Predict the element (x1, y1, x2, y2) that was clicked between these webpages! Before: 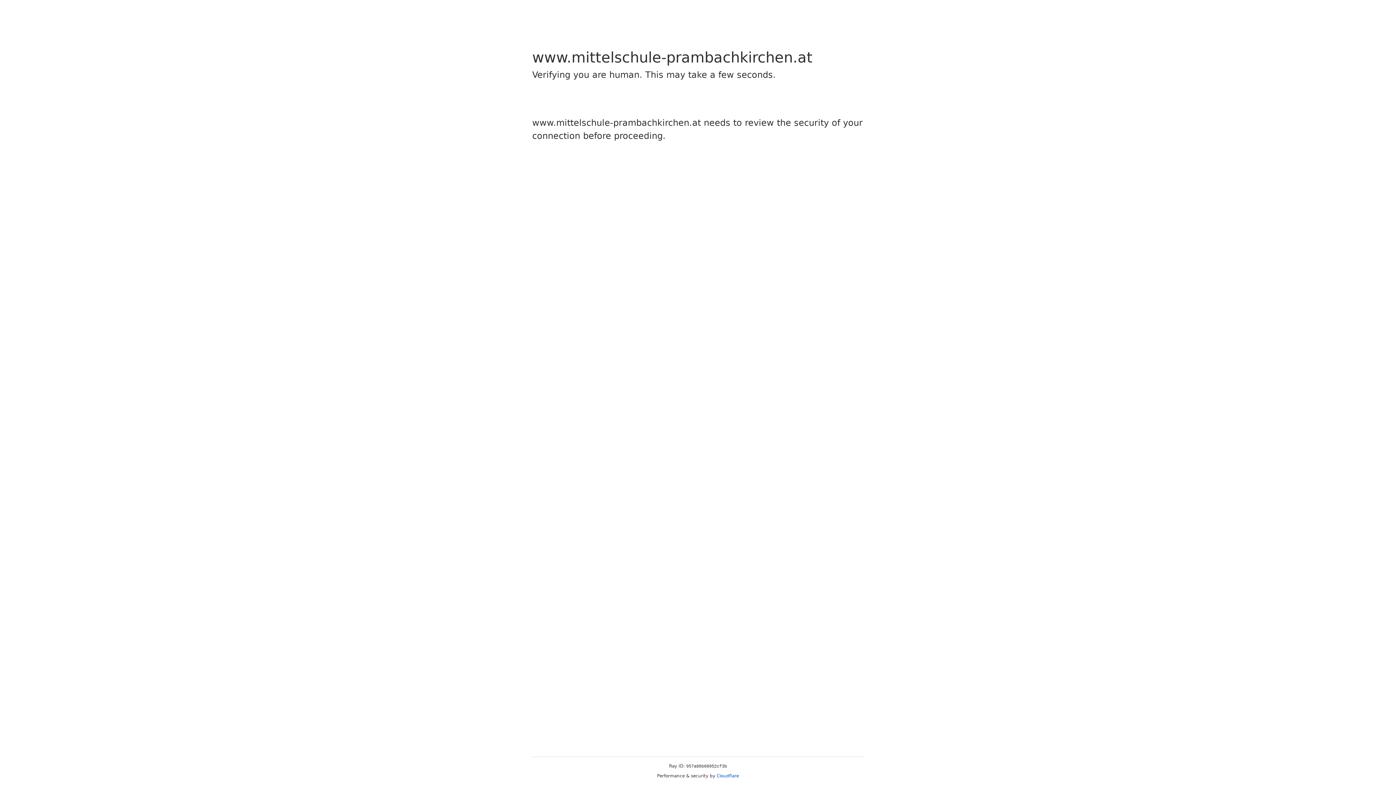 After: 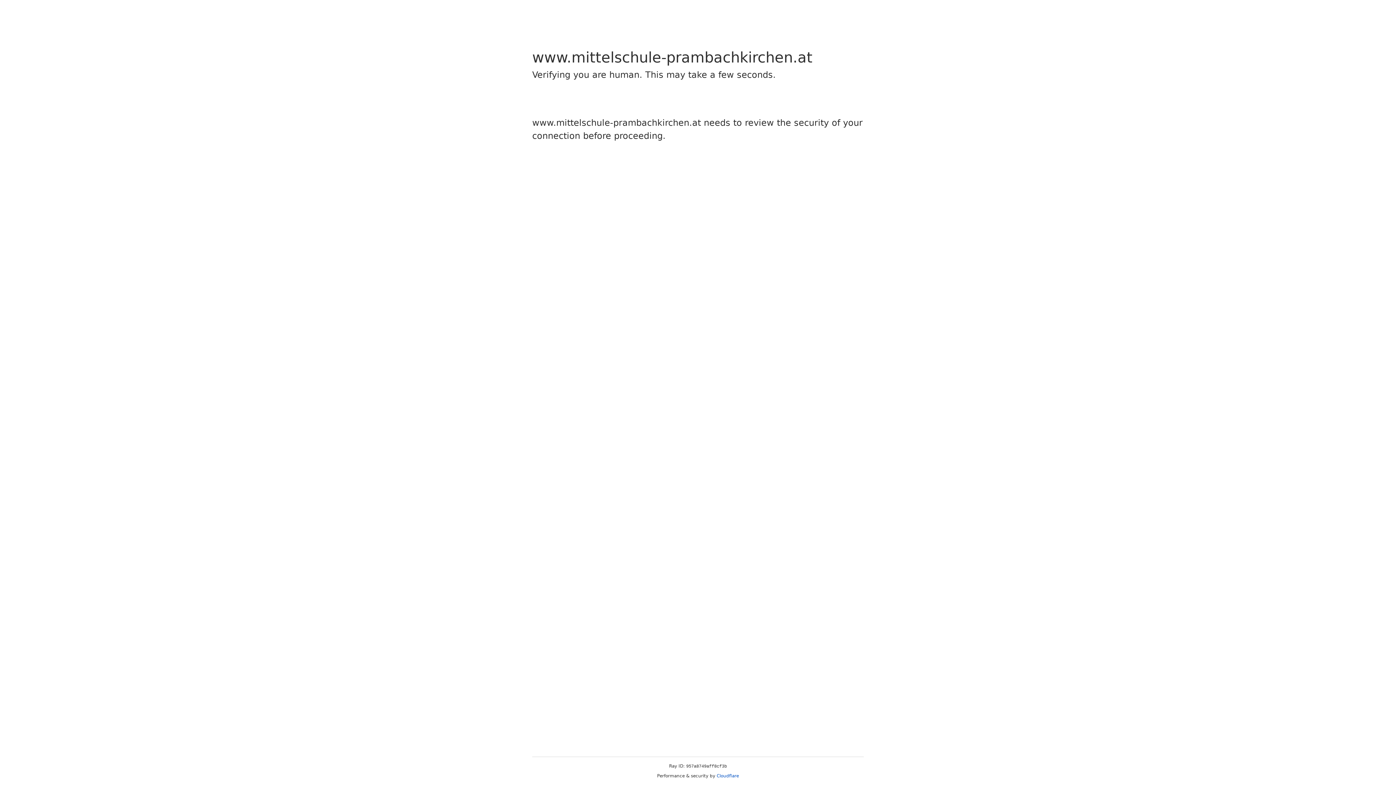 Action: label: Cloudflare bbox: (716, 773, 739, 778)